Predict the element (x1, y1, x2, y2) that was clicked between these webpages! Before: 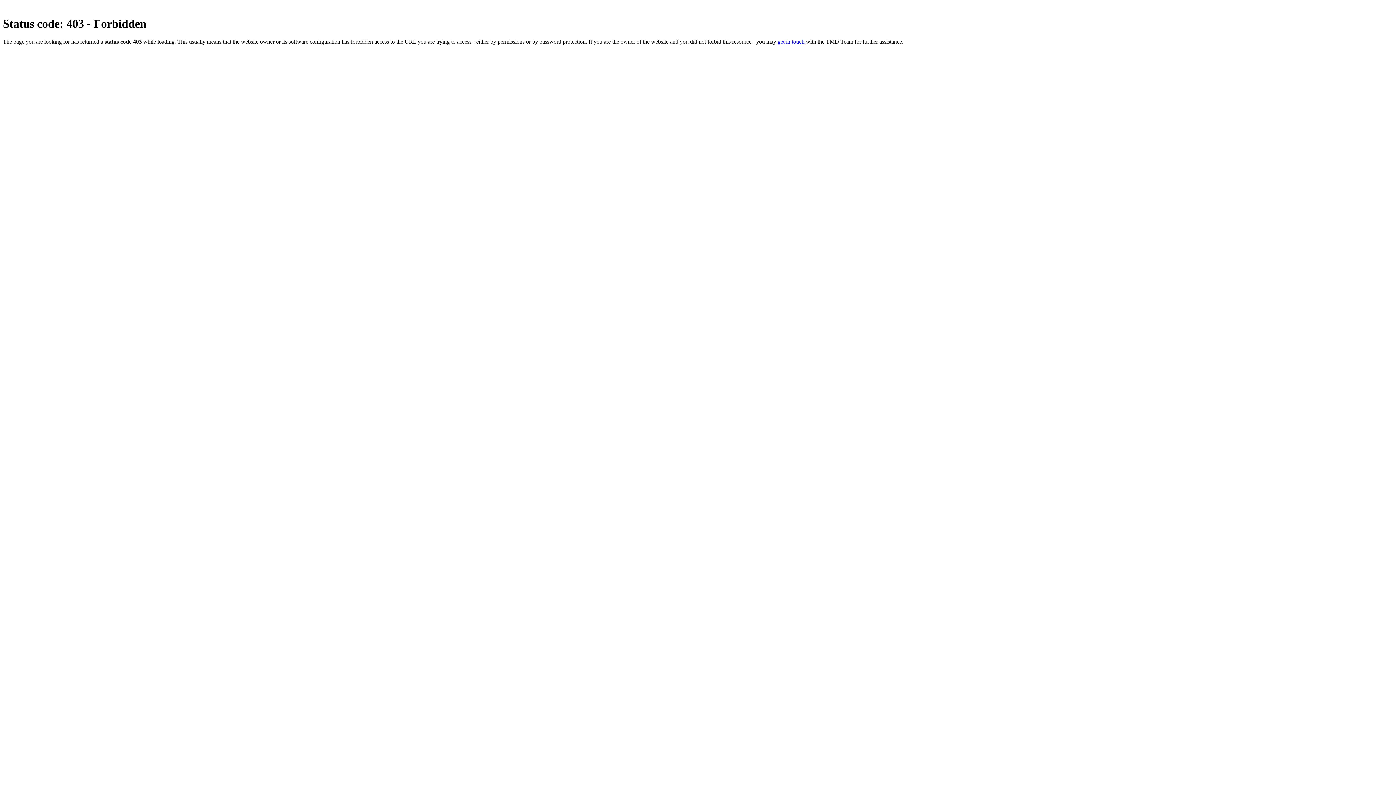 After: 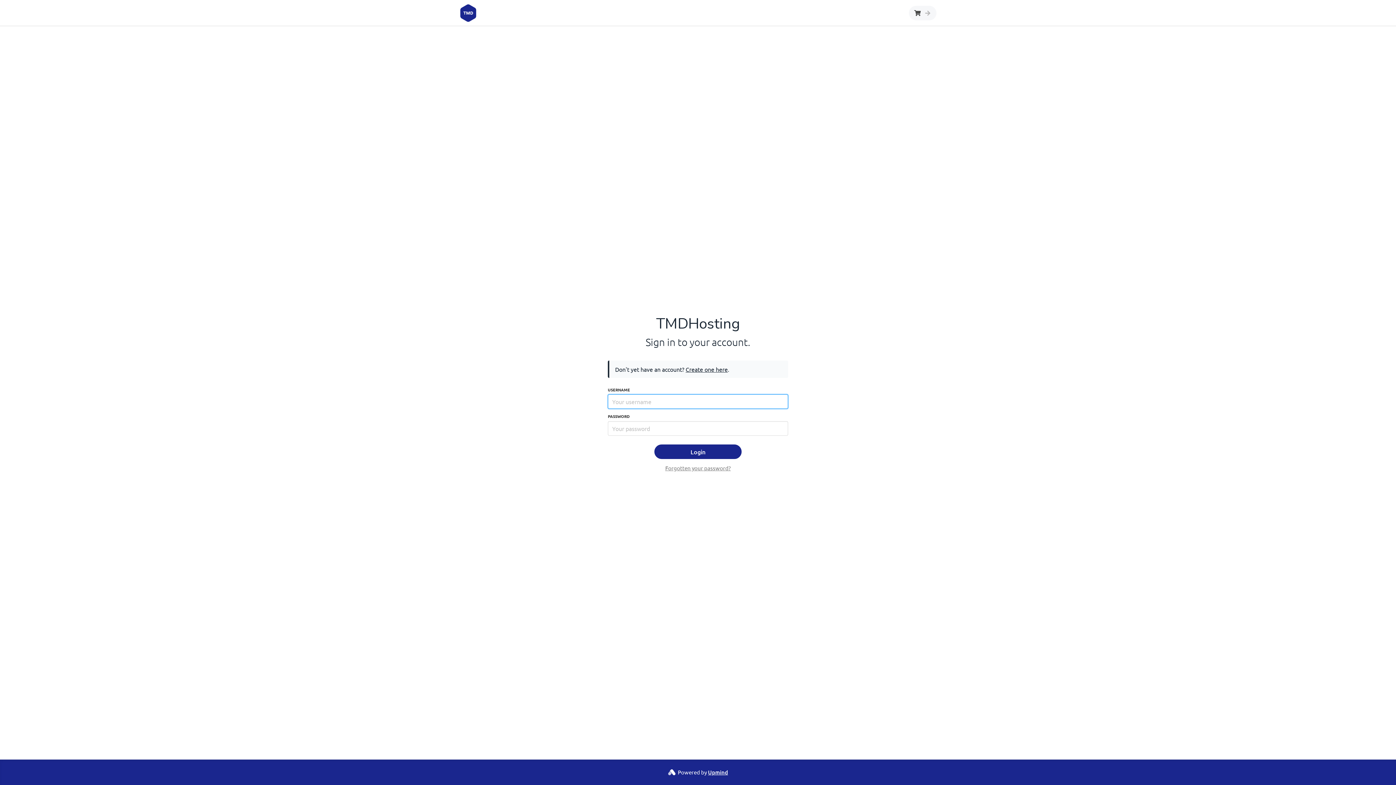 Action: label: get in touch bbox: (777, 38, 804, 44)